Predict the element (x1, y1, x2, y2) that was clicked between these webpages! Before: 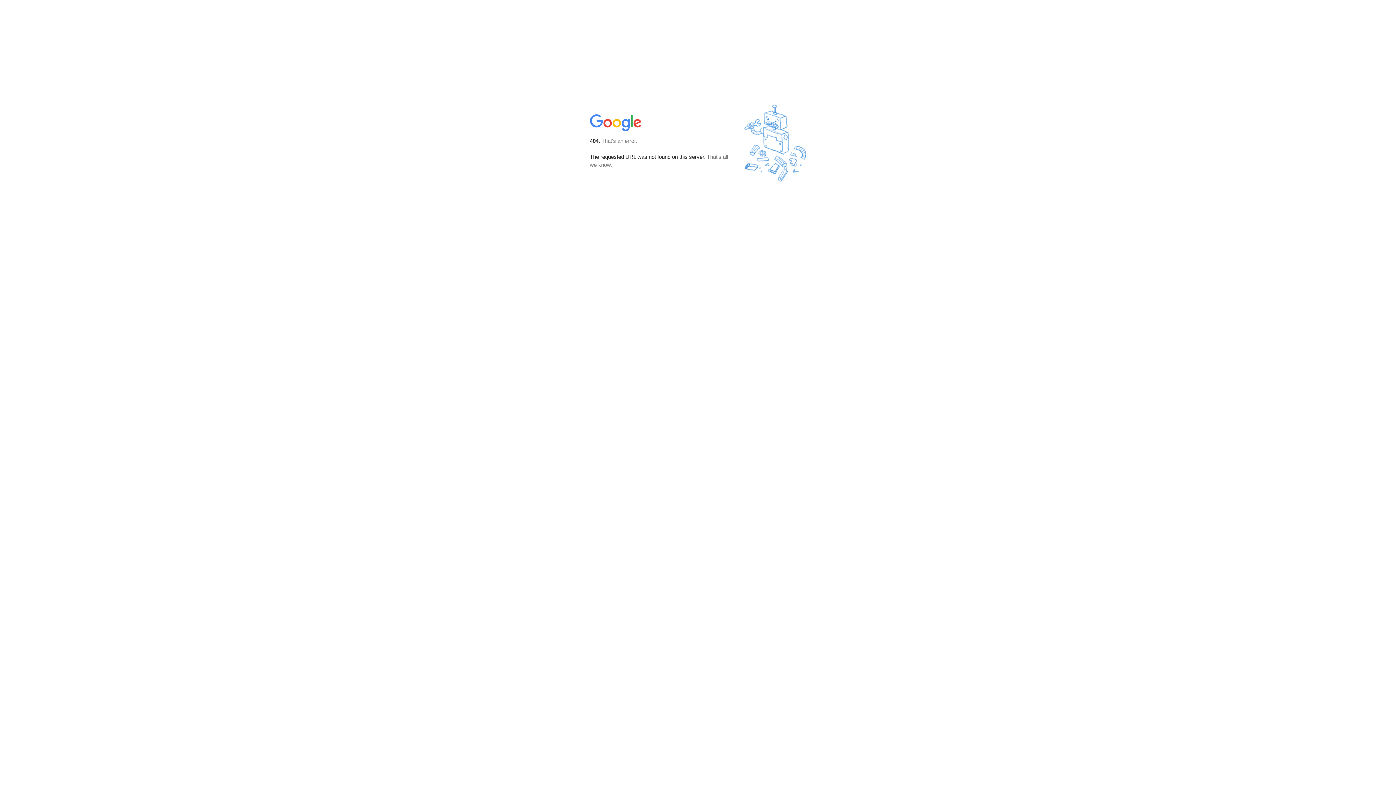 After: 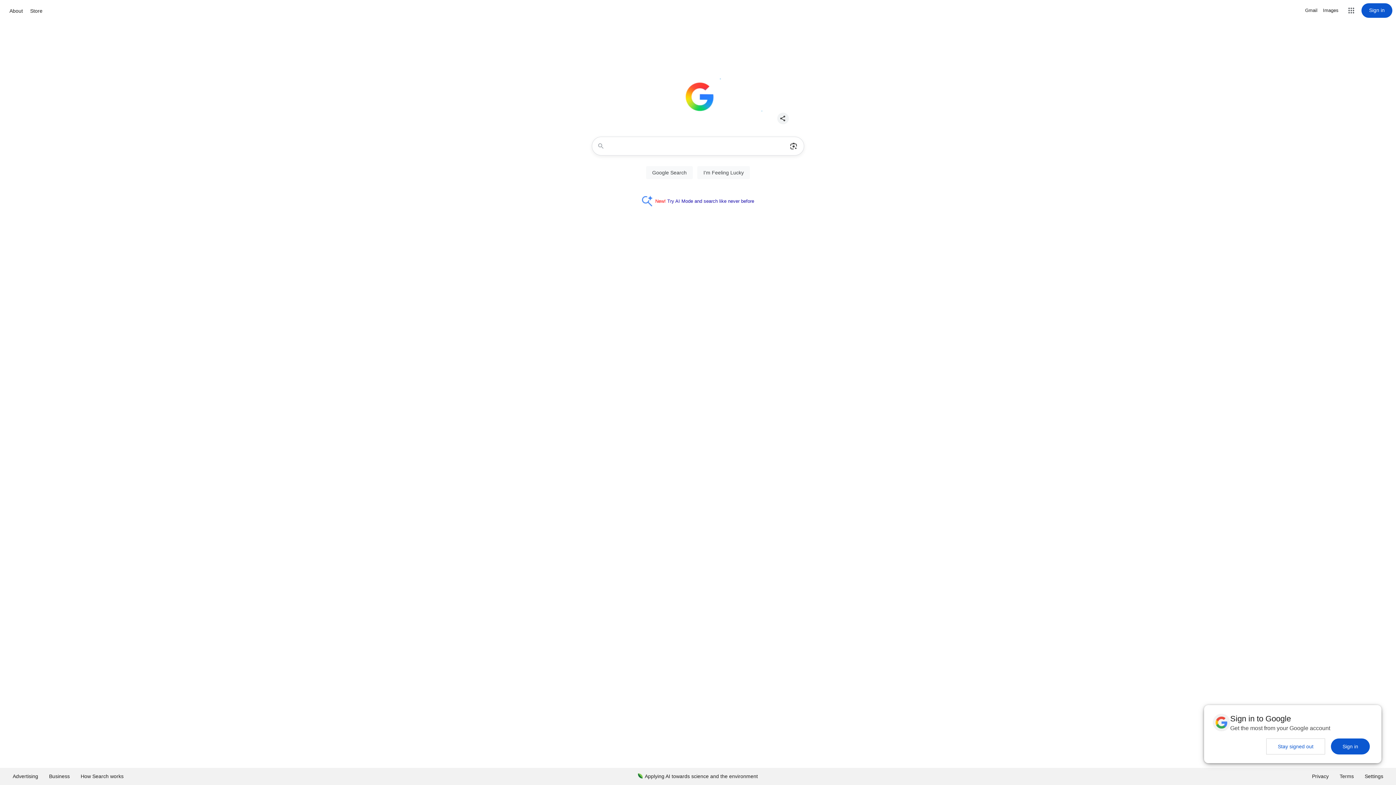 Action: bbox: (590, 127, 642, 134)